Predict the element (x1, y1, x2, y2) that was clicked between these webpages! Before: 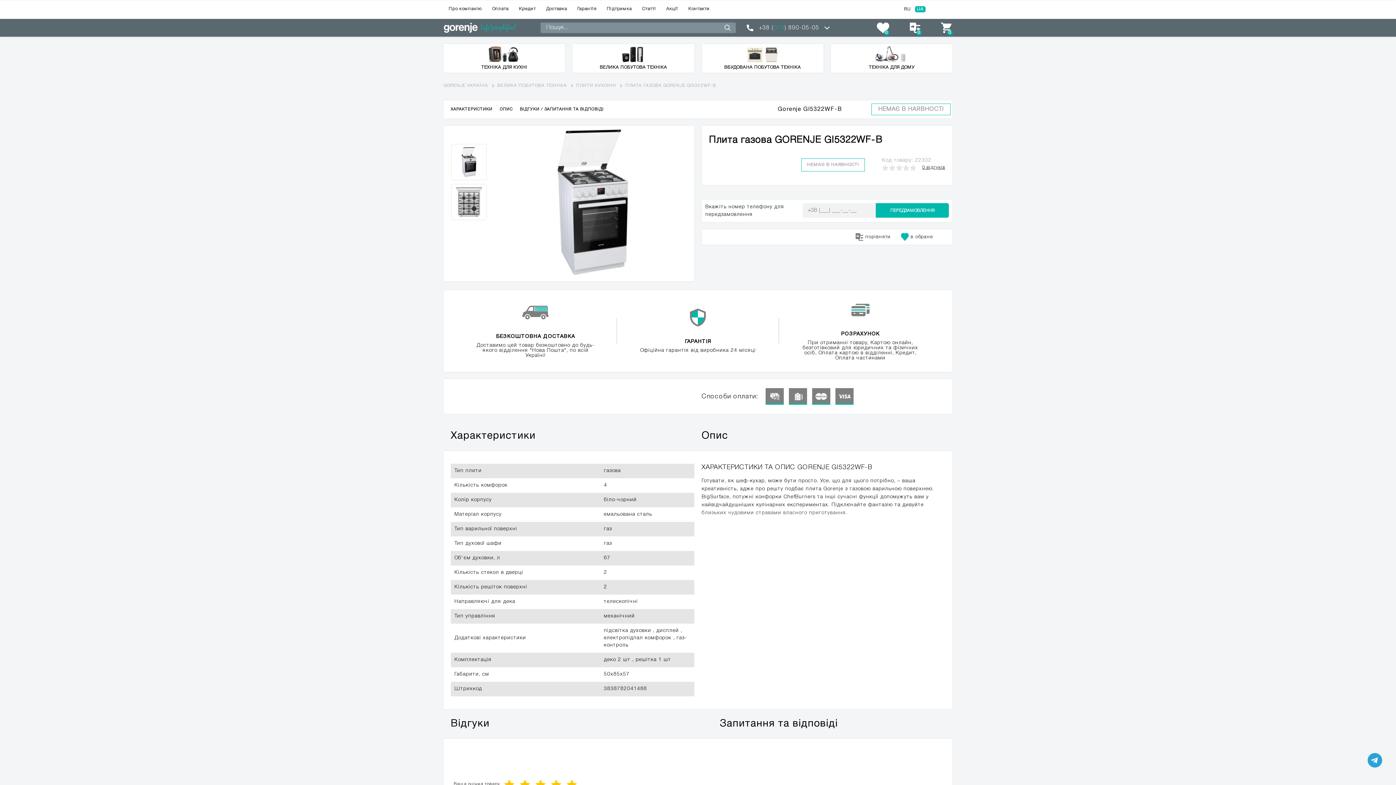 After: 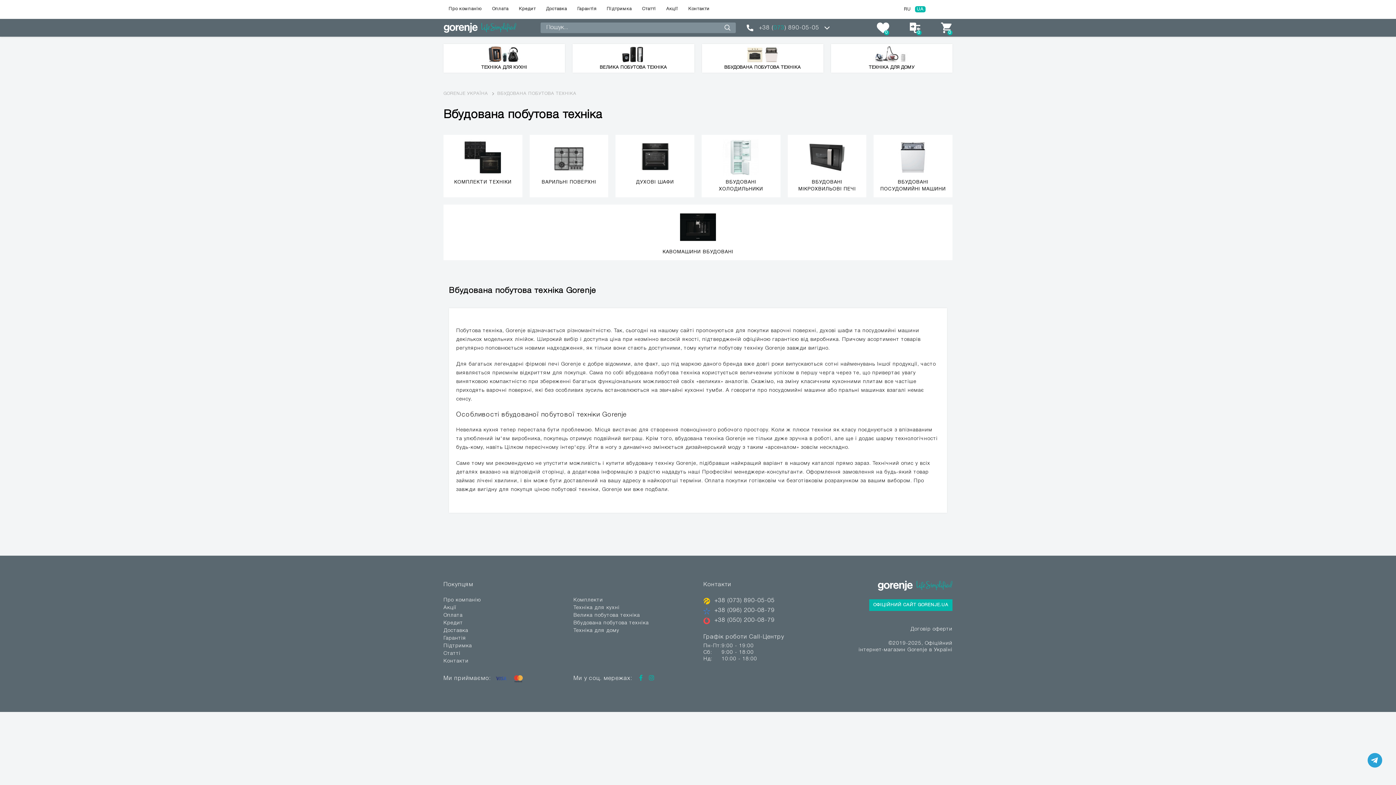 Action: label: ВБУДОВАНА ПОБУТОВА ТЕХНІКА bbox: (702, 44, 823, 72)